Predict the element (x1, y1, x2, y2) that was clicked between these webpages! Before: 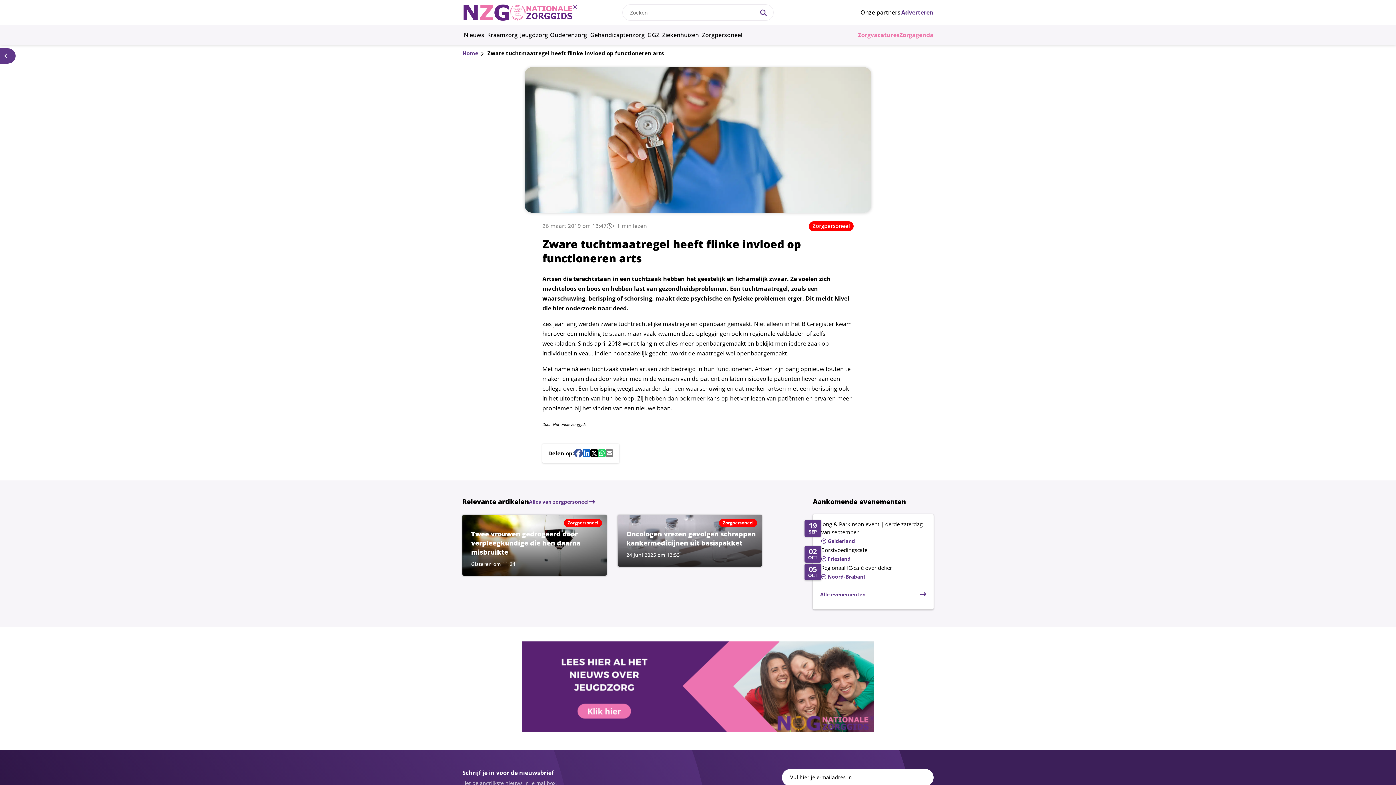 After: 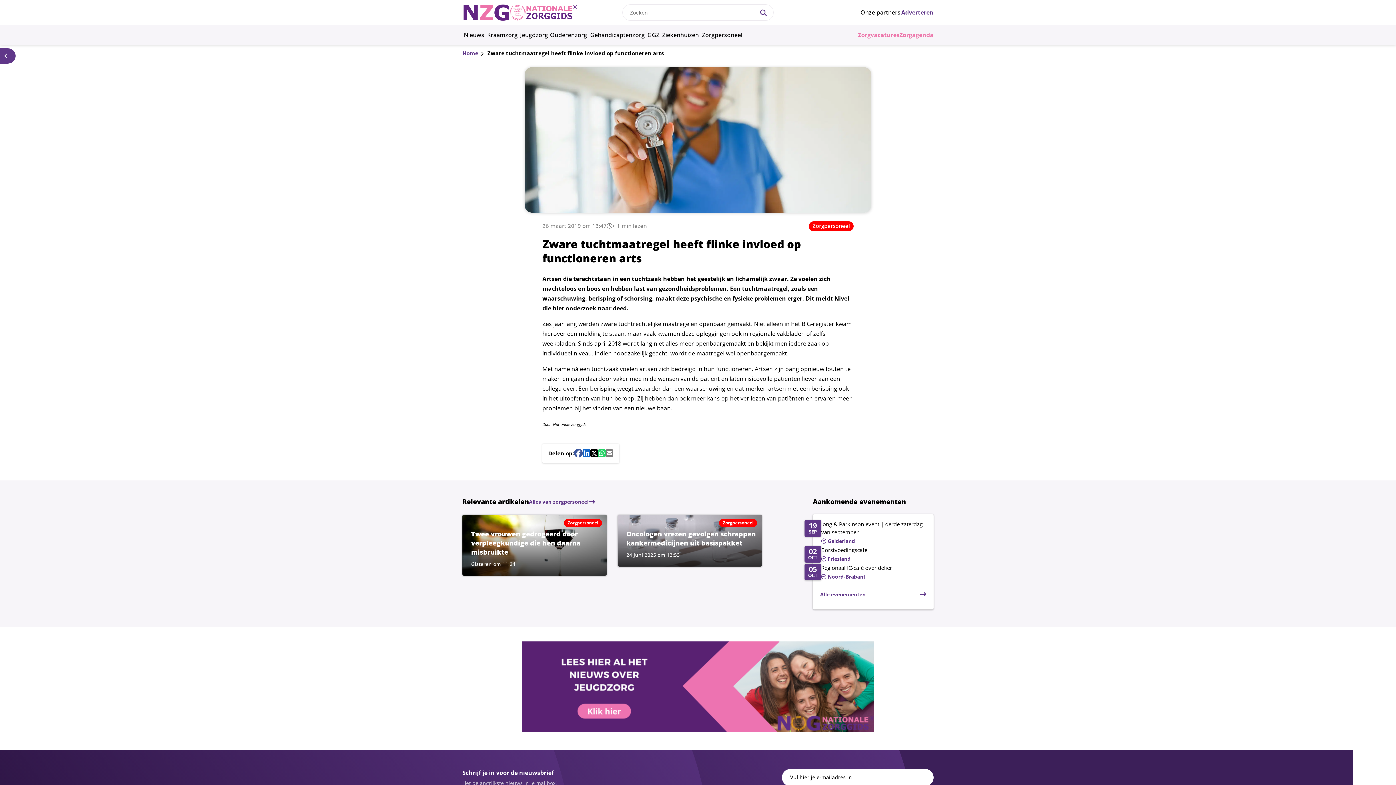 Action: bbox: (598, 447, 605, 458) label: Whatsapp share button